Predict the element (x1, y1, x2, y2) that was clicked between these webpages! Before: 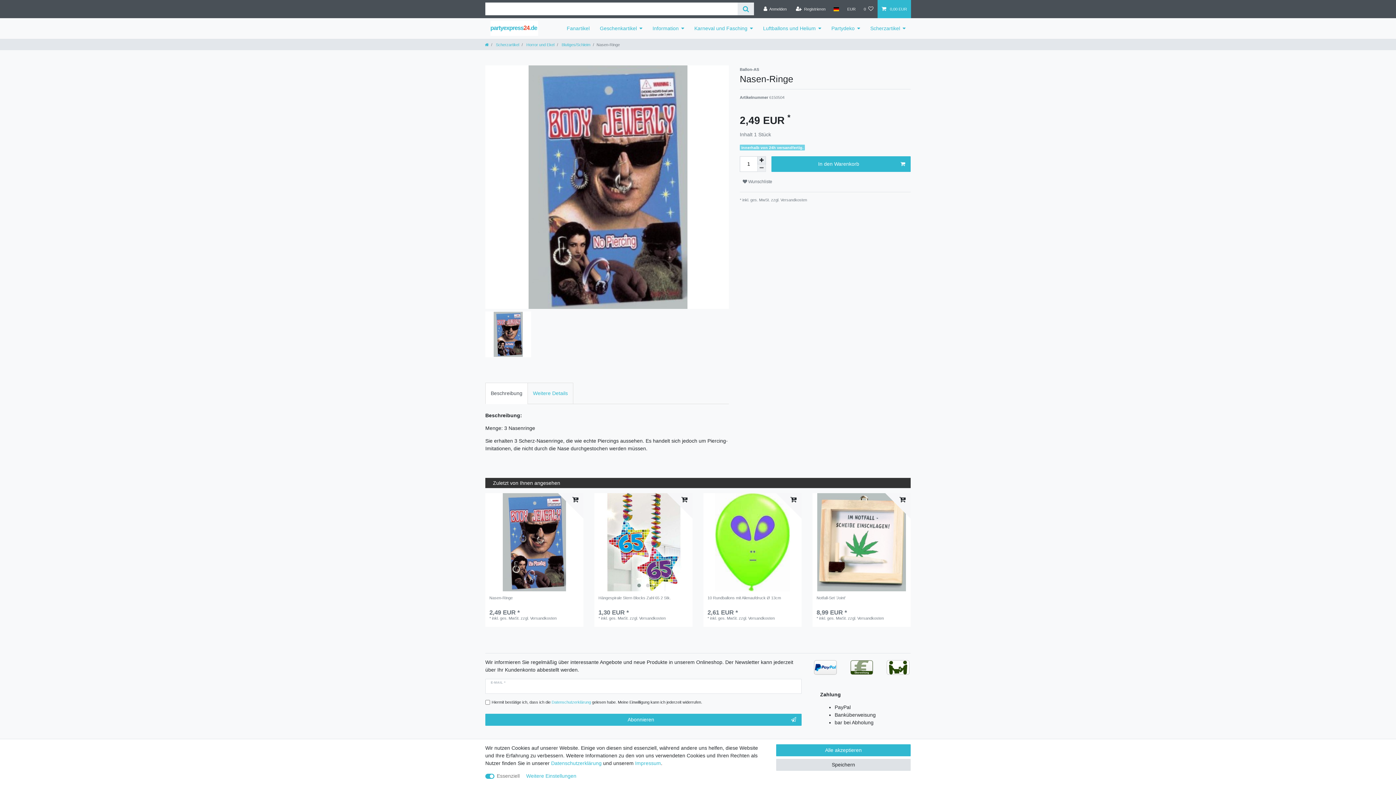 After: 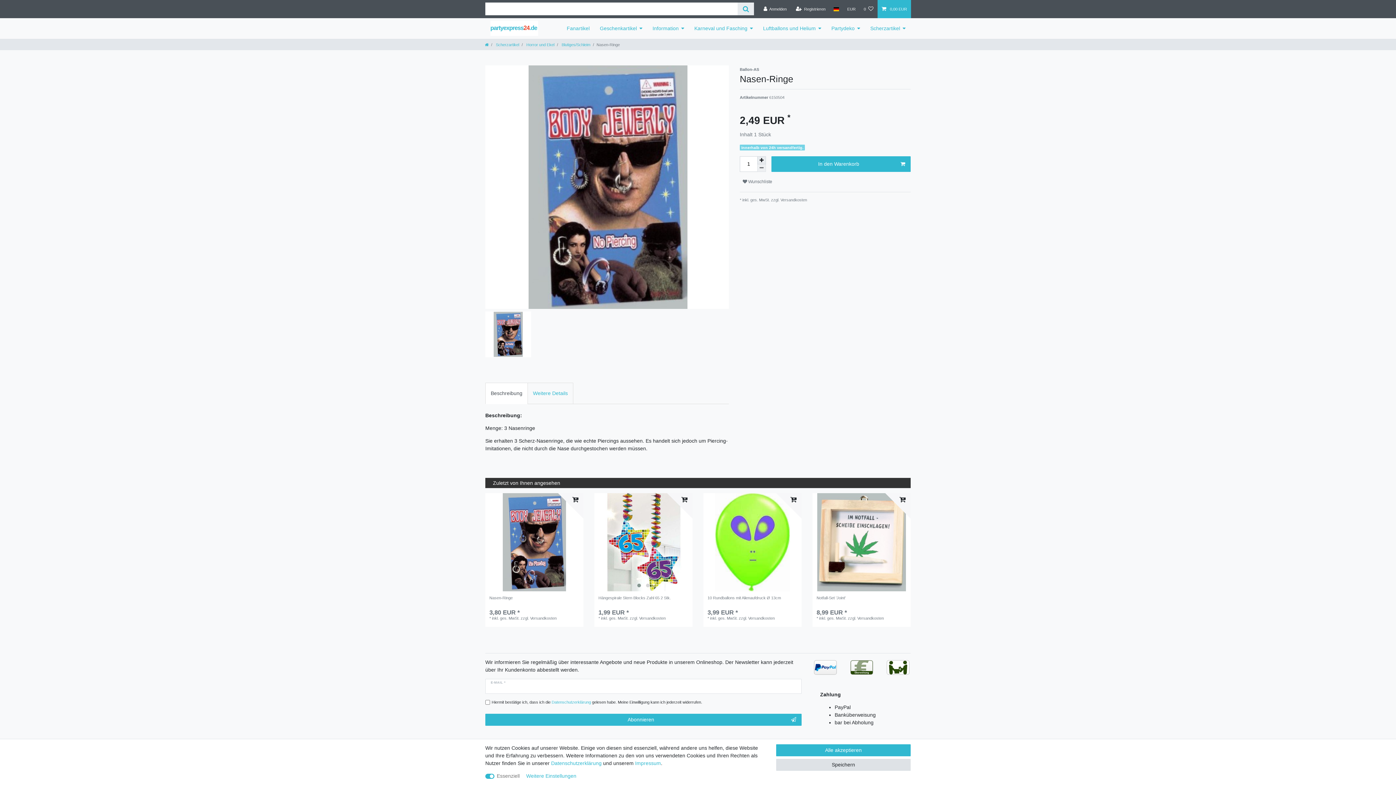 Action: label: Nasen-Ringe bbox: (489, 595, 579, 607)